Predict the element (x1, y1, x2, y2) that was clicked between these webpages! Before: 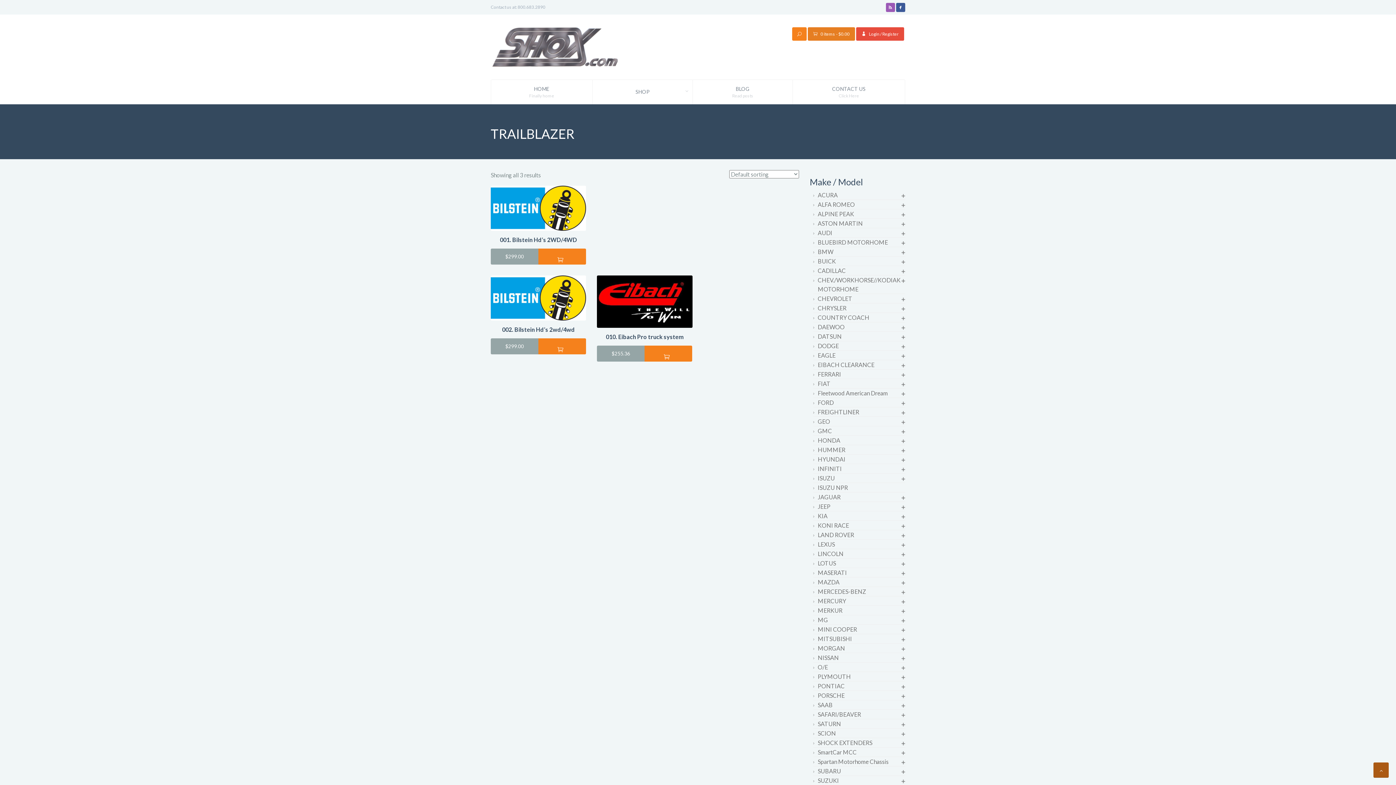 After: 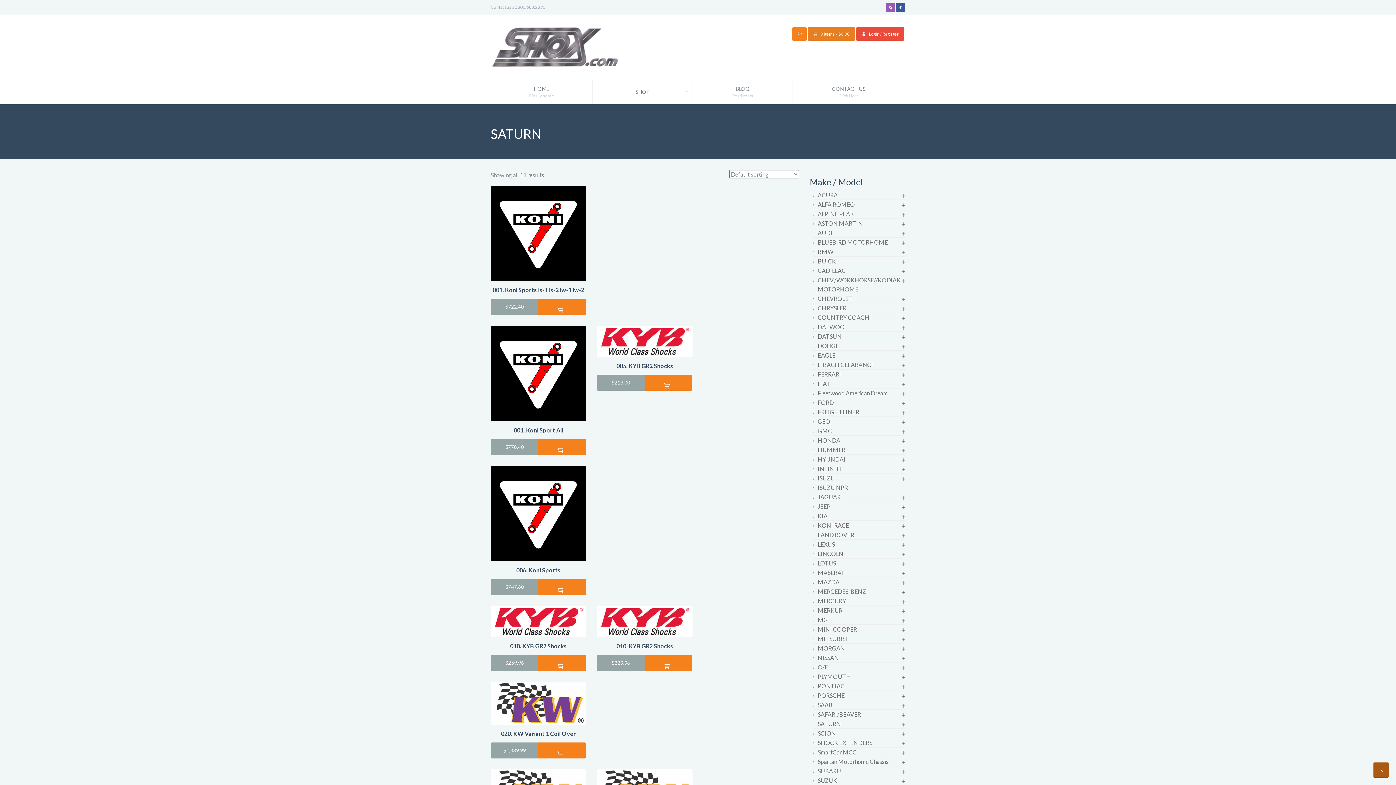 Action: label: SATURN bbox: (818, 720, 841, 727)